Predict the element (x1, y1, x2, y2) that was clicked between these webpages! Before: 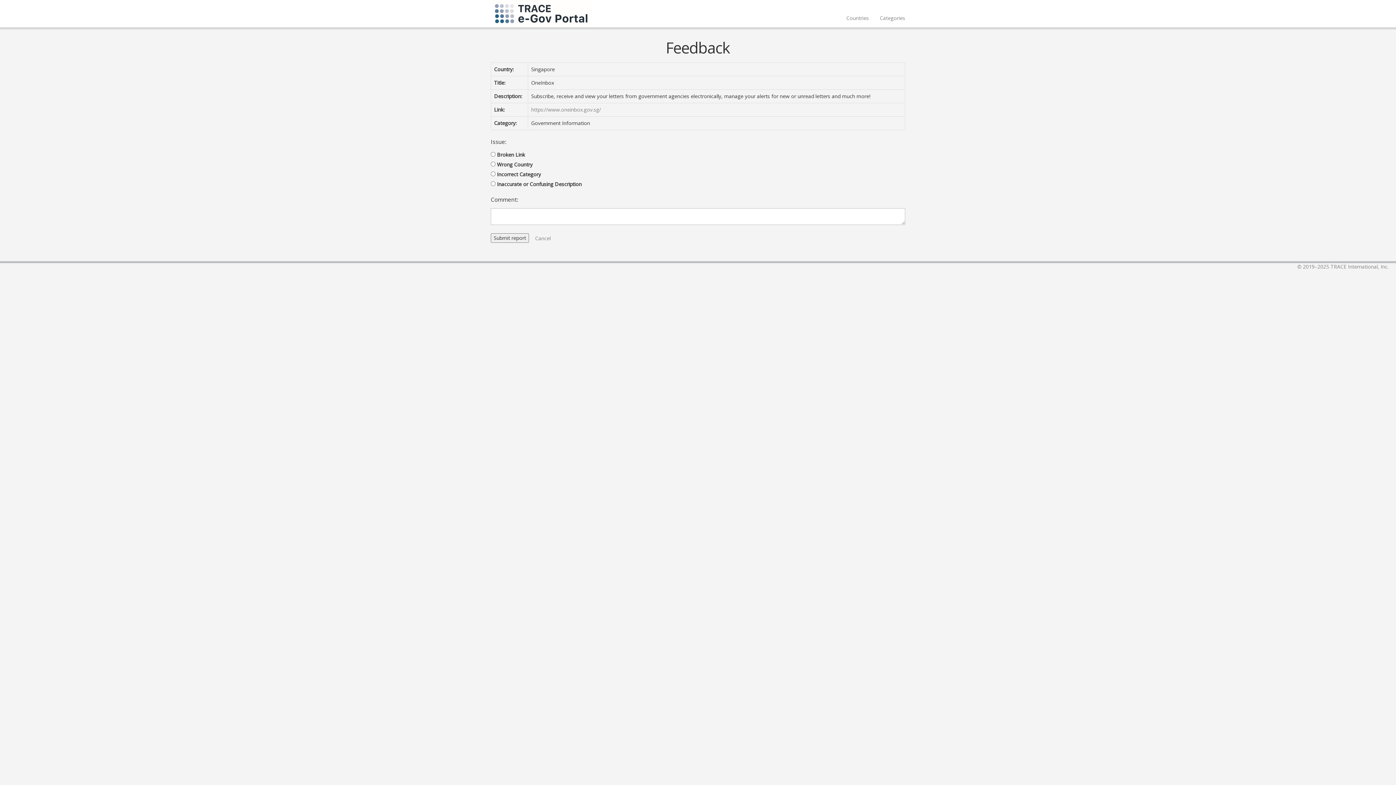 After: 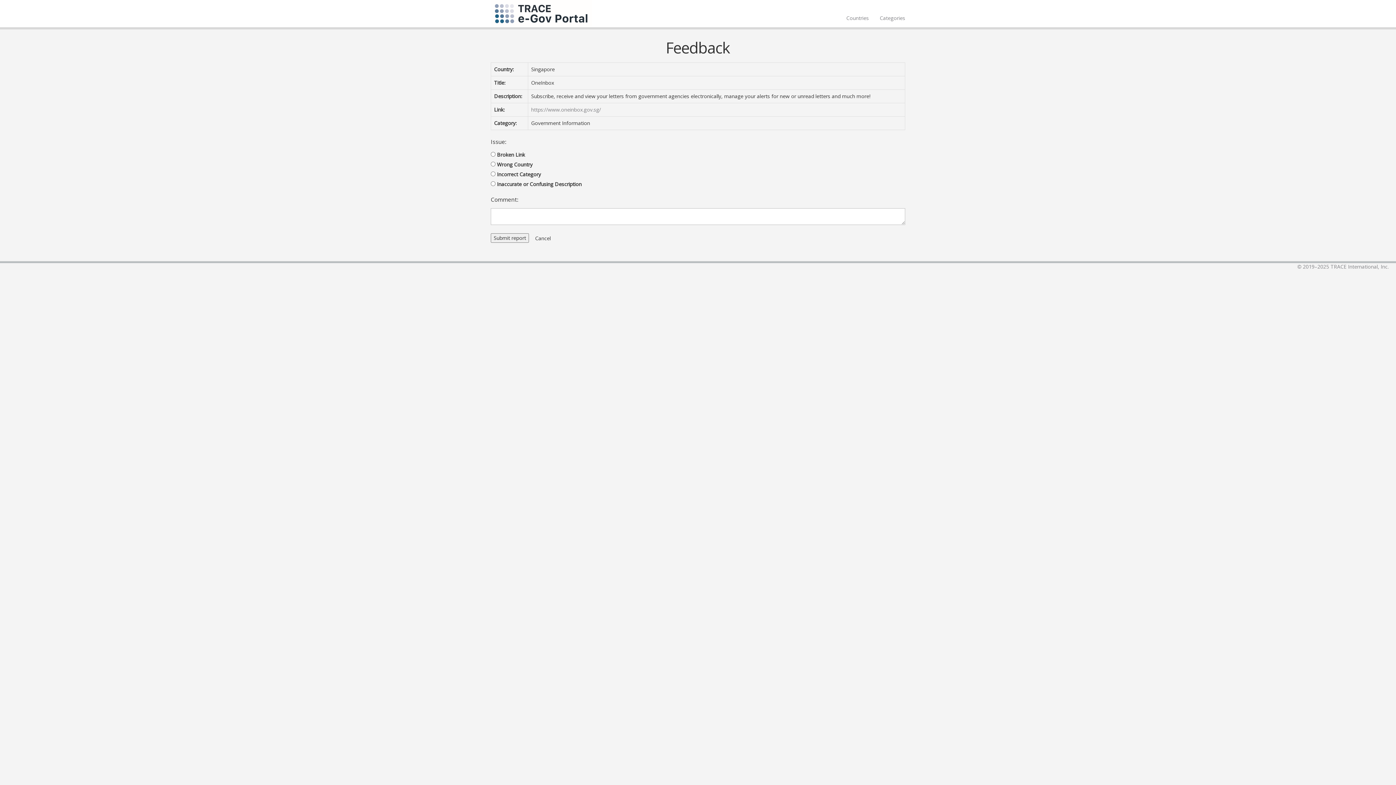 Action: bbox: (530, 232, 555, 244) label: Cancel